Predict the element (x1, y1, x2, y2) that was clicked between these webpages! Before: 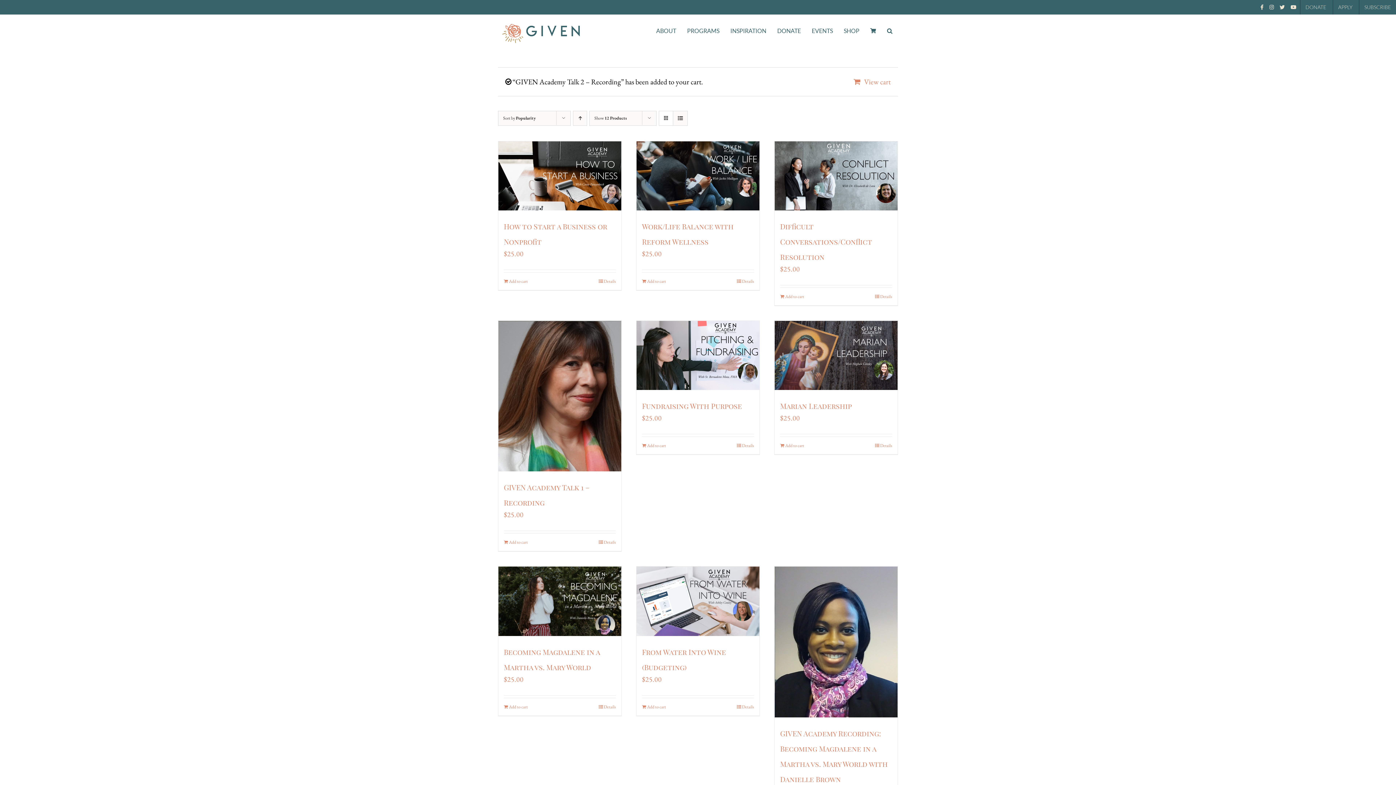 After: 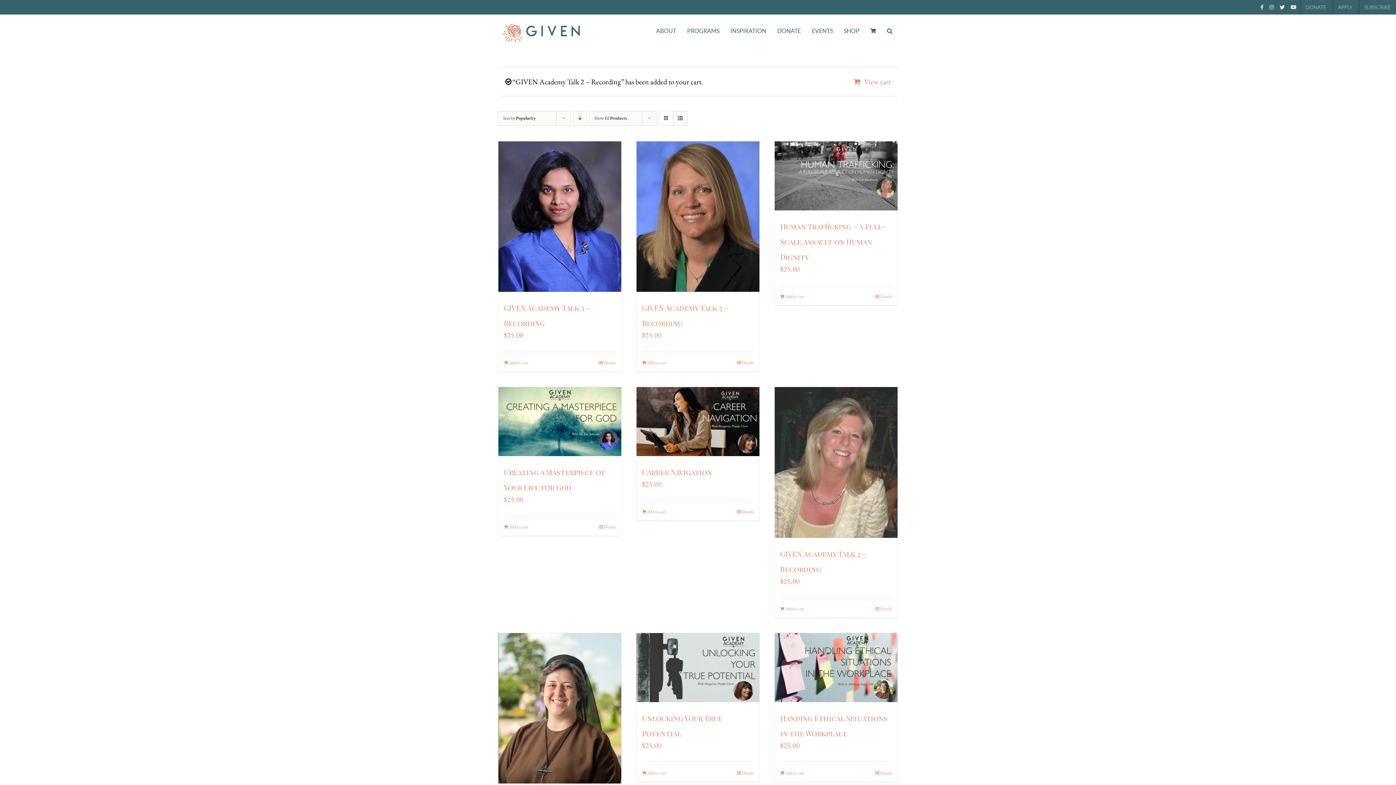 Action: label: Ascending order bbox: (573, 110, 587, 125)